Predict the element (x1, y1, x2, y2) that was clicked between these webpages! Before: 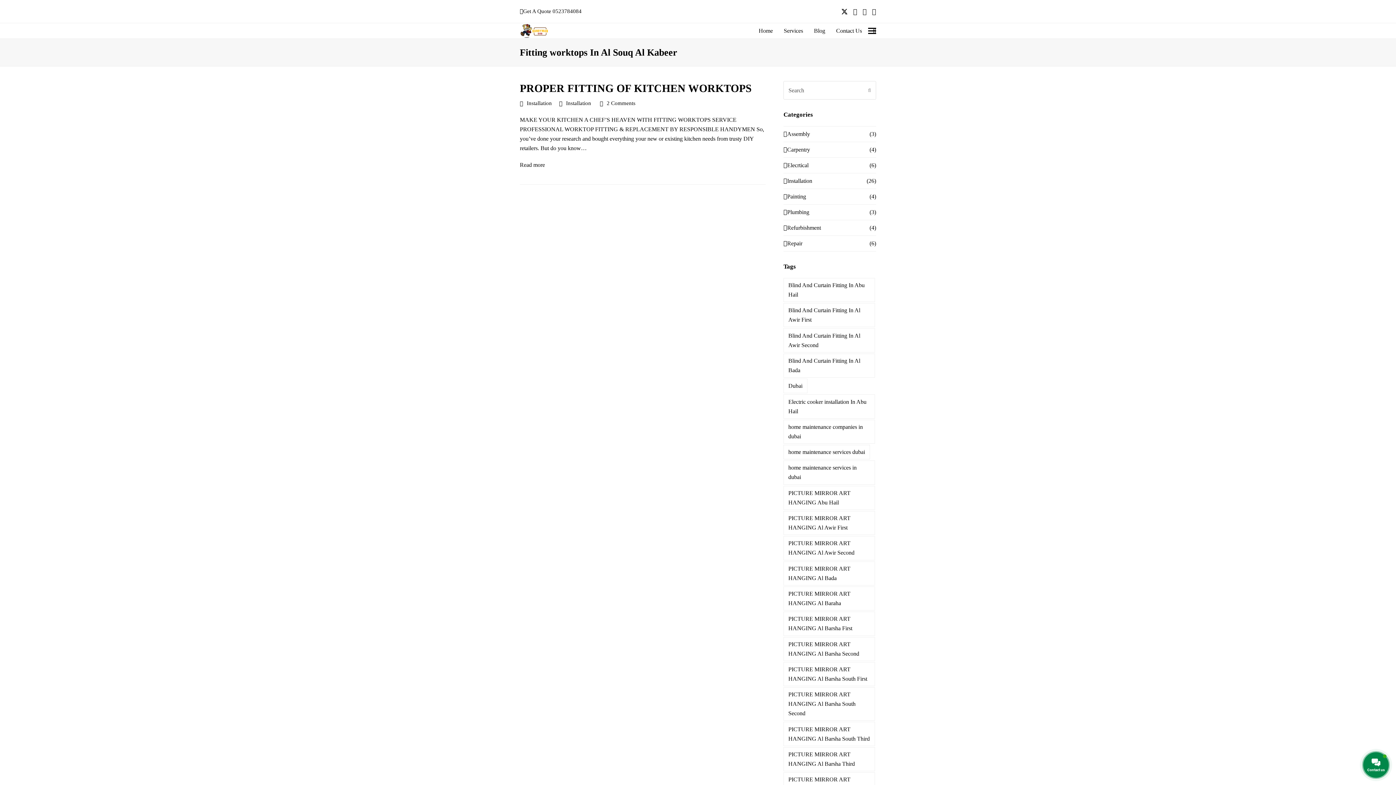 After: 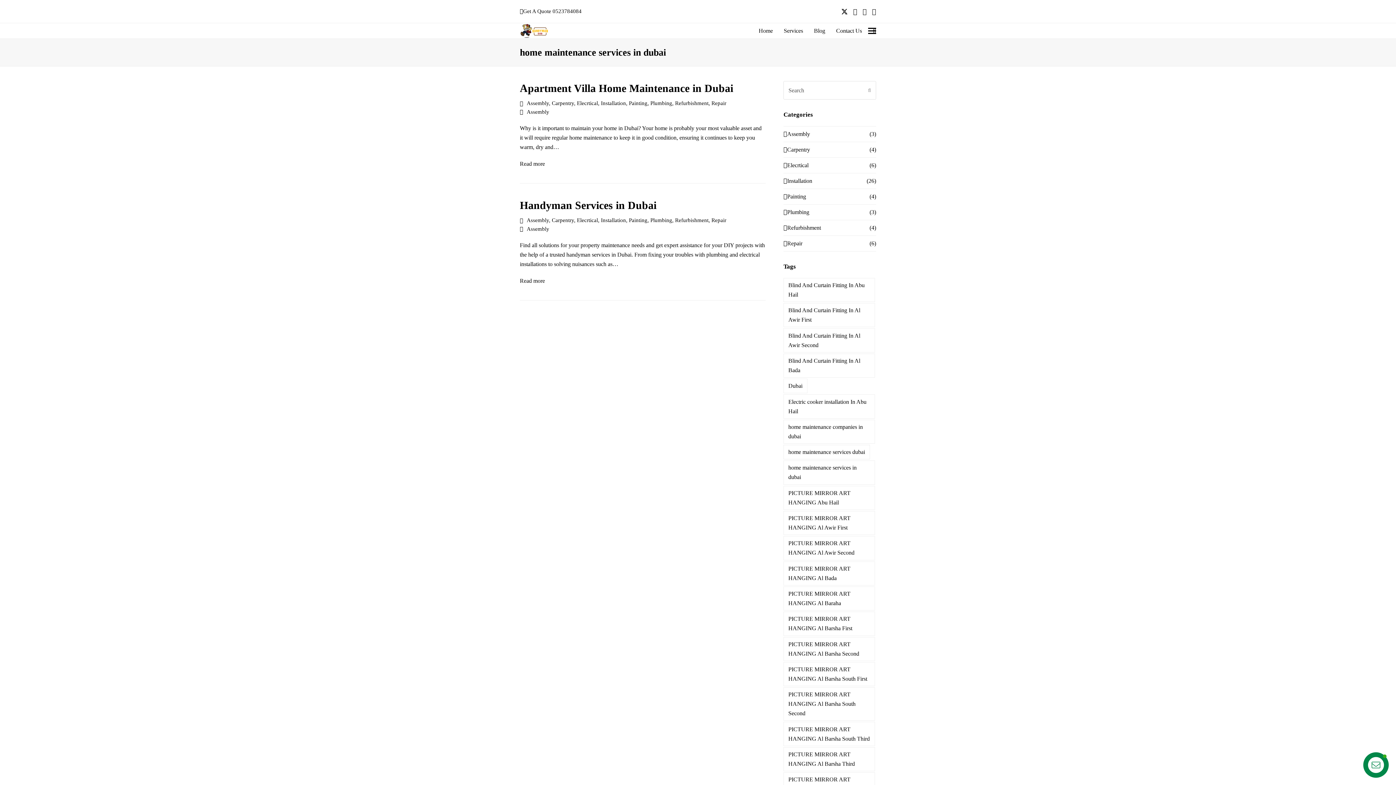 Action: label: home maintenance services in dubai bbox: (783, 460, 875, 484)